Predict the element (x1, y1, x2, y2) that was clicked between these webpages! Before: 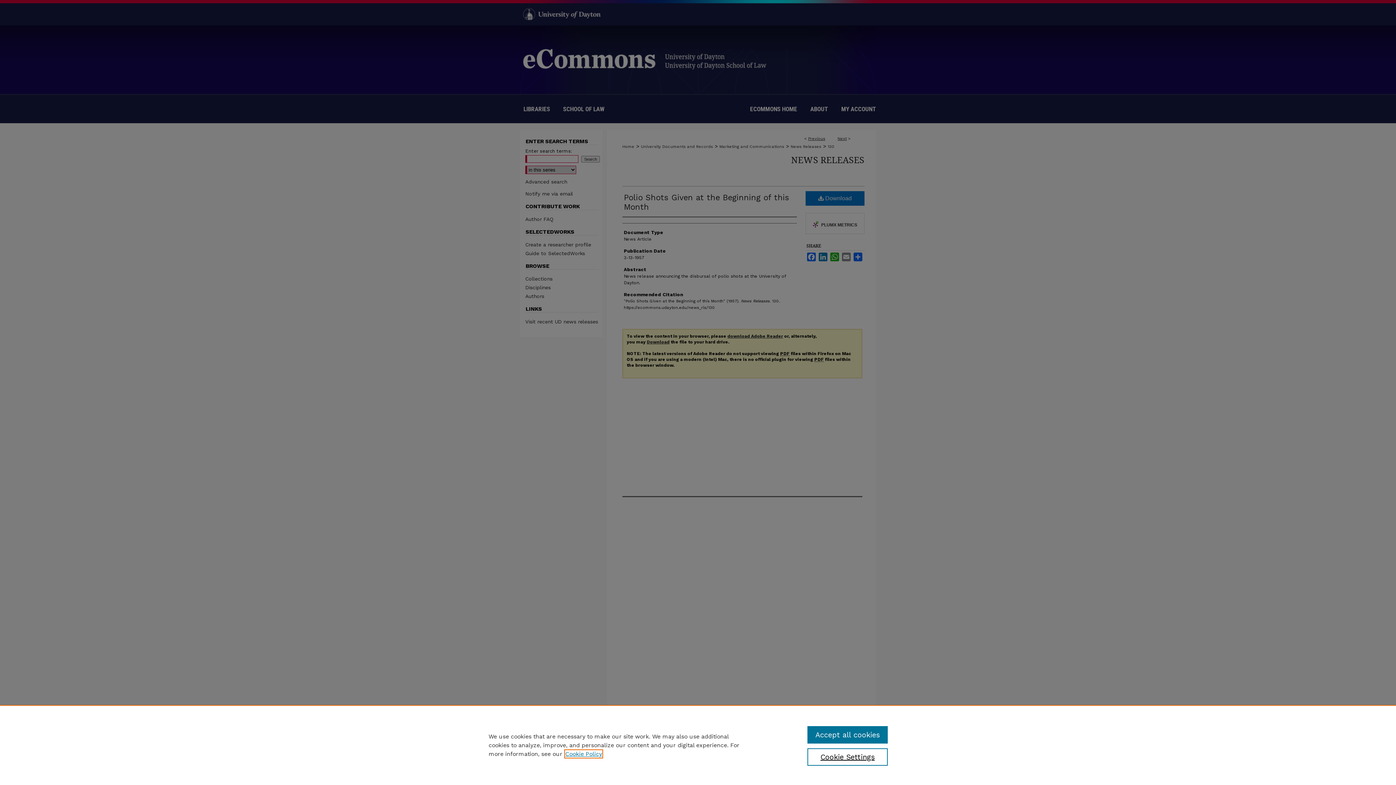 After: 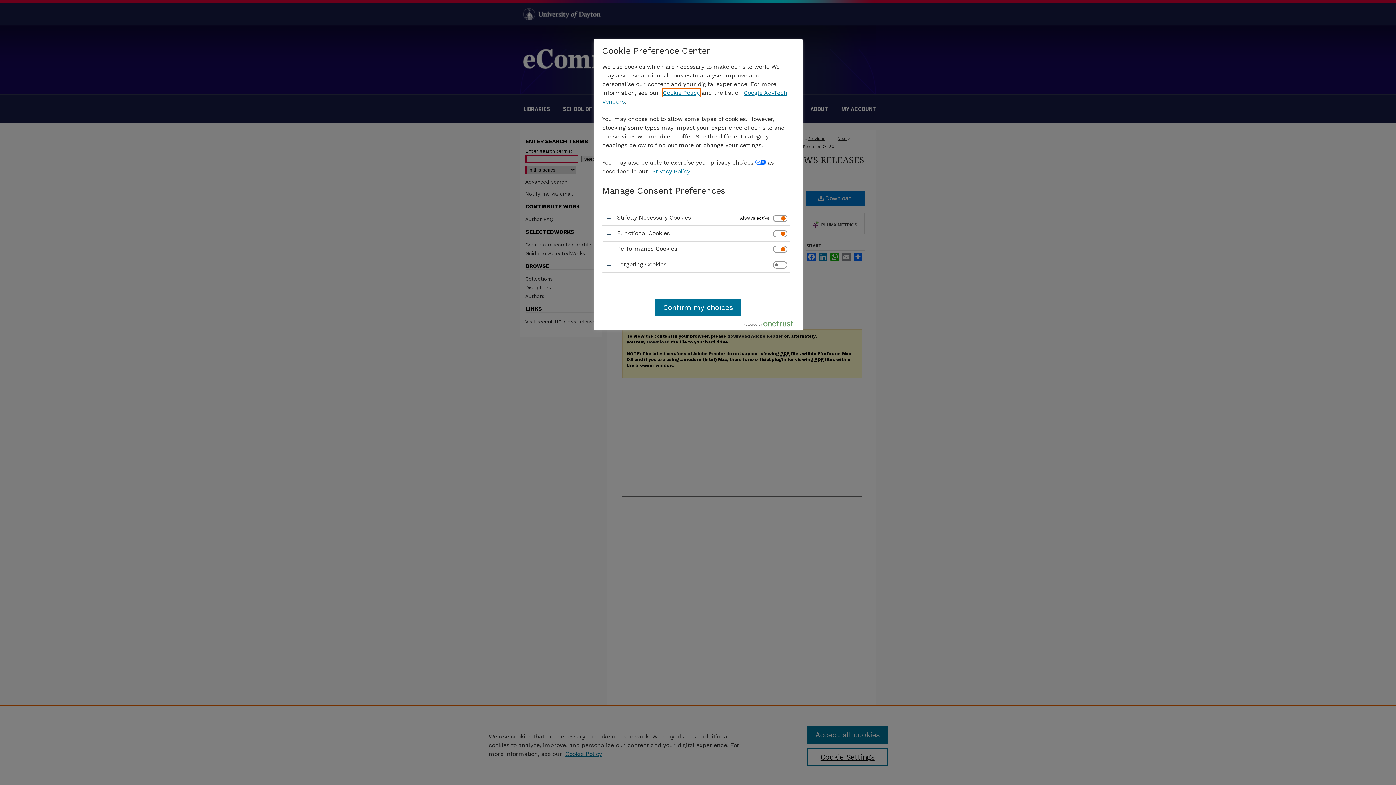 Action: label: Cookie Settings bbox: (807, 748, 887, 766)